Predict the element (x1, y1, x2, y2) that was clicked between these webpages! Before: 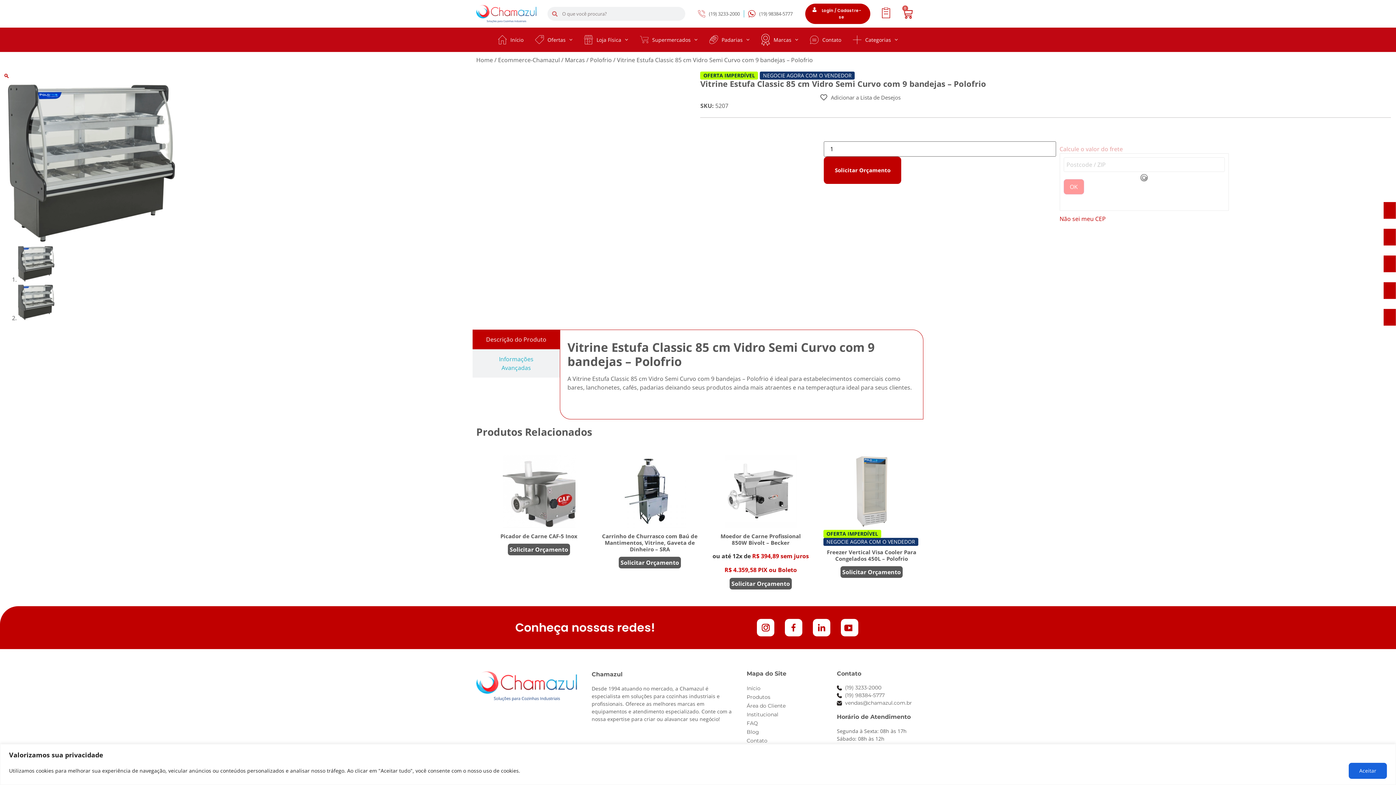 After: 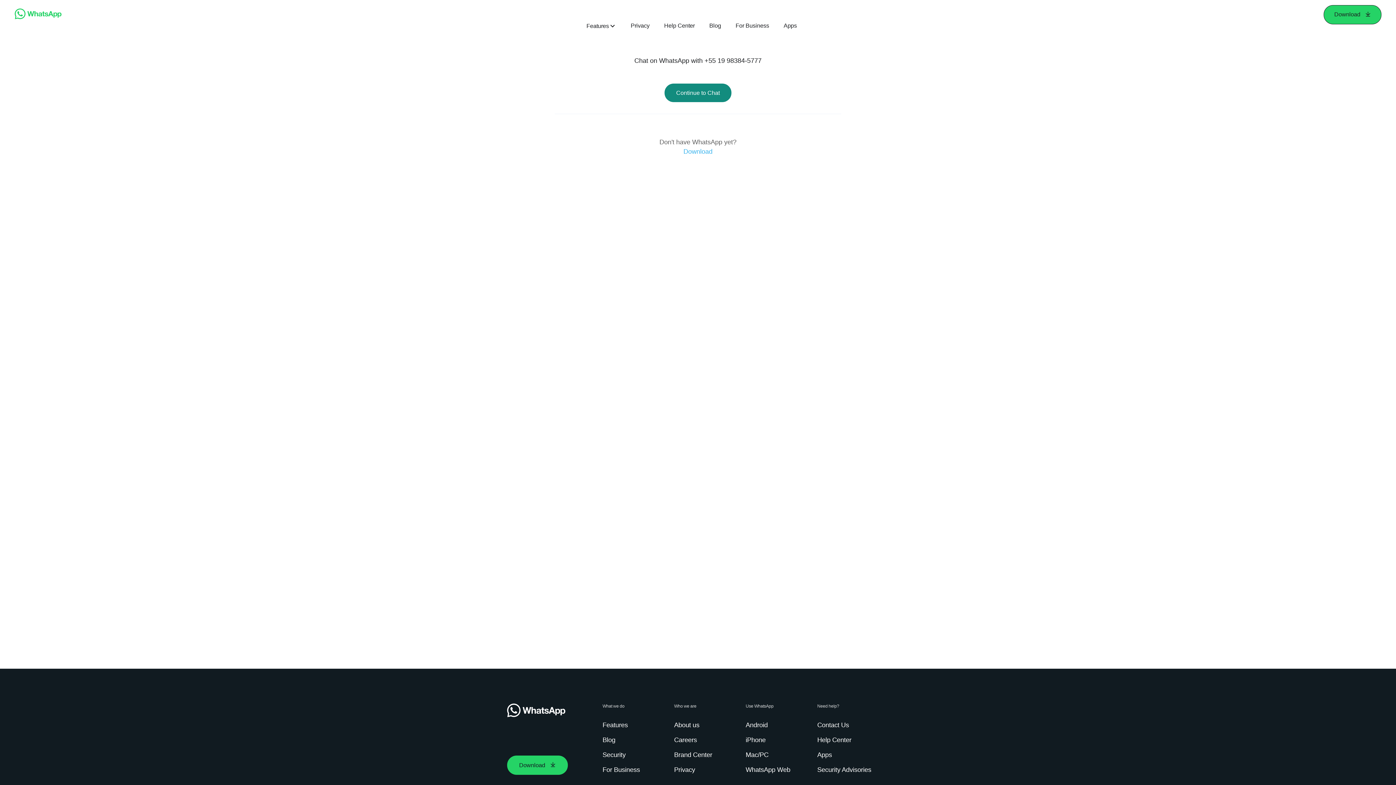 Action: label: (19) 98384-5777 bbox: (748, 10, 792, 17)